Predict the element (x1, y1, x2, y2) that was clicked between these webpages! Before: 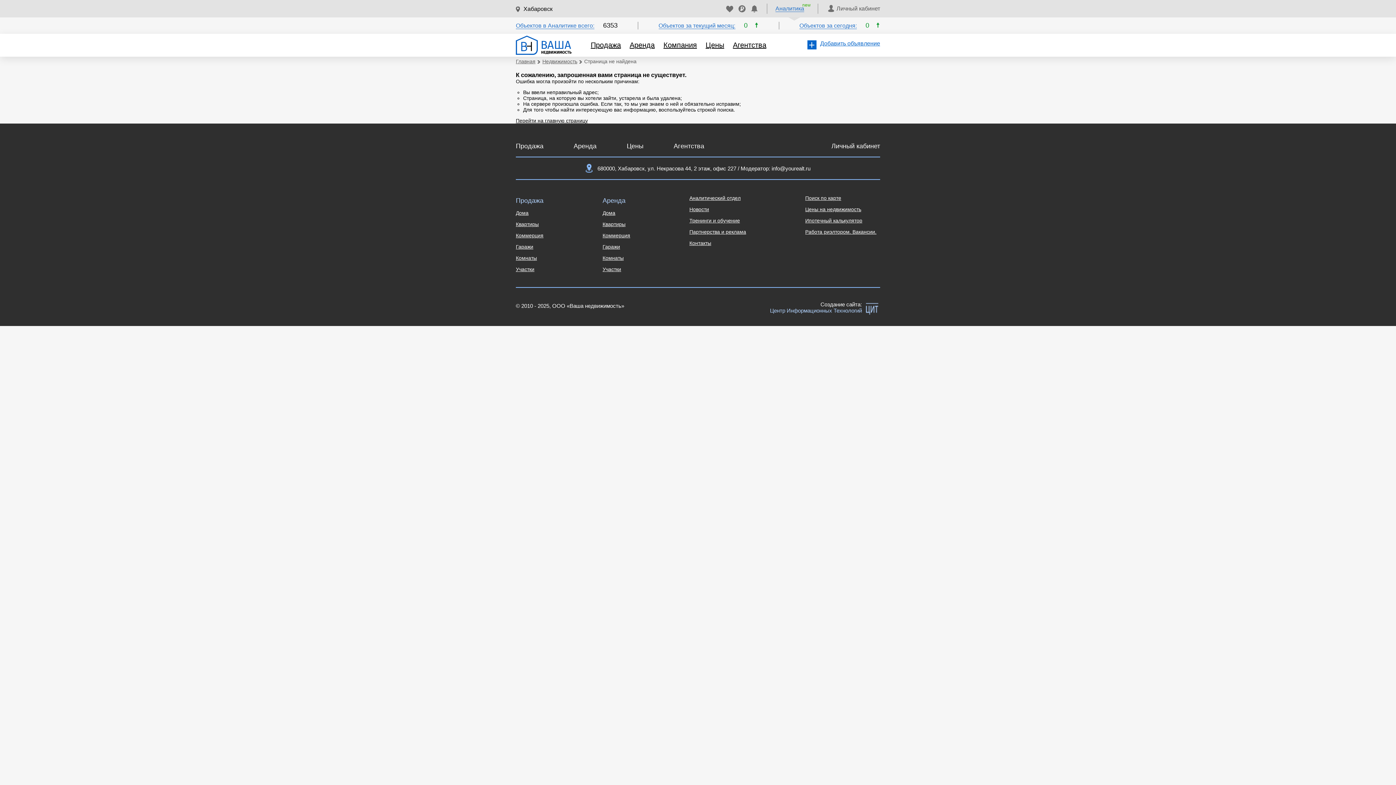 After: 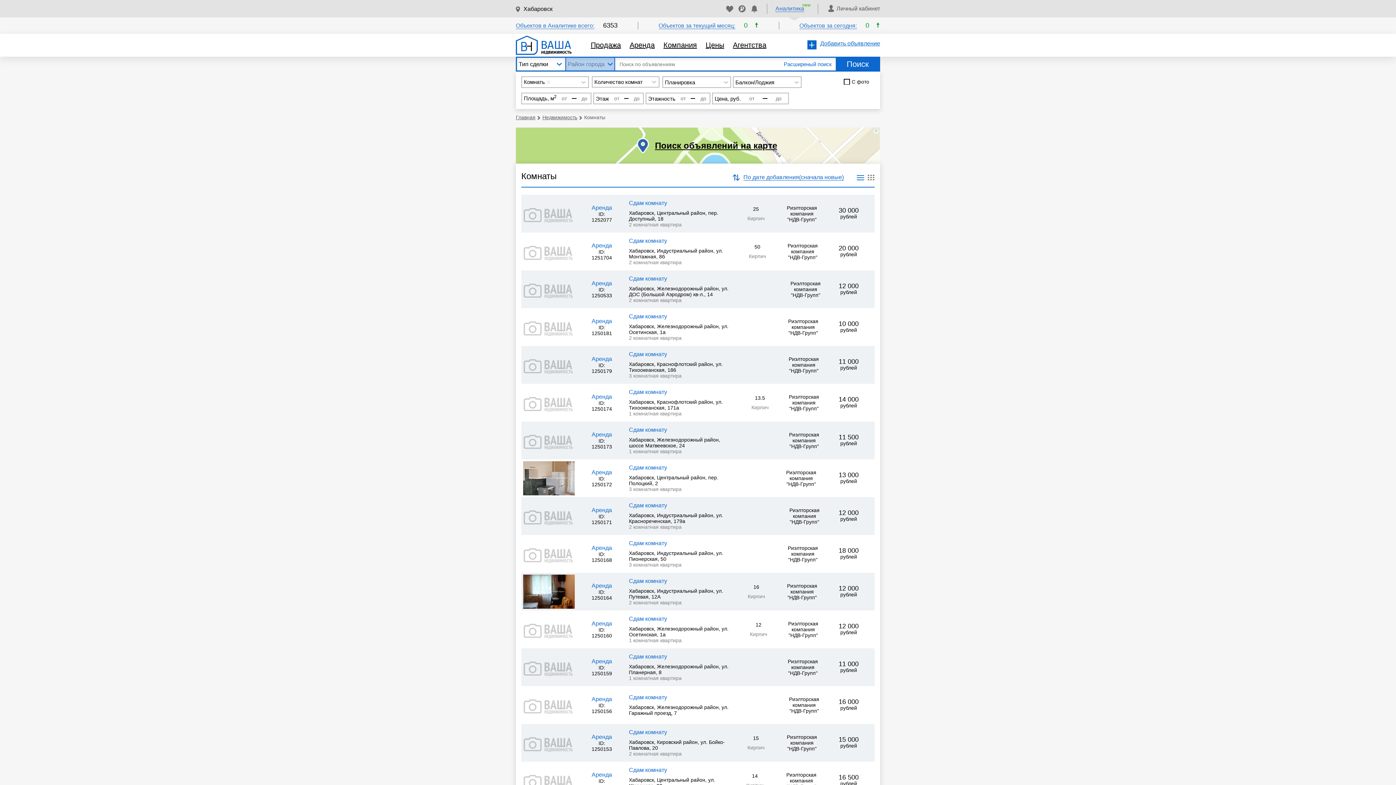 Action: label: Комнаты bbox: (516, 255, 537, 261)